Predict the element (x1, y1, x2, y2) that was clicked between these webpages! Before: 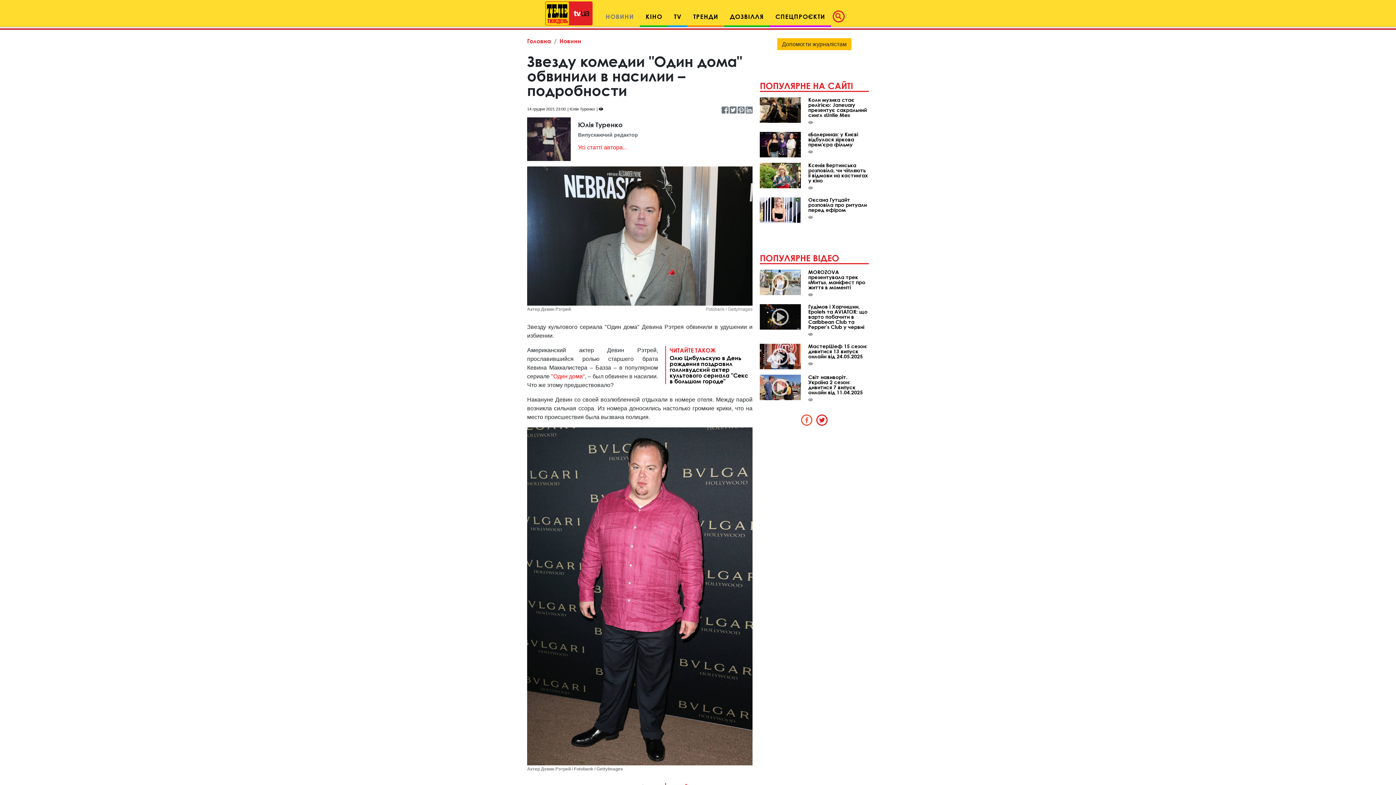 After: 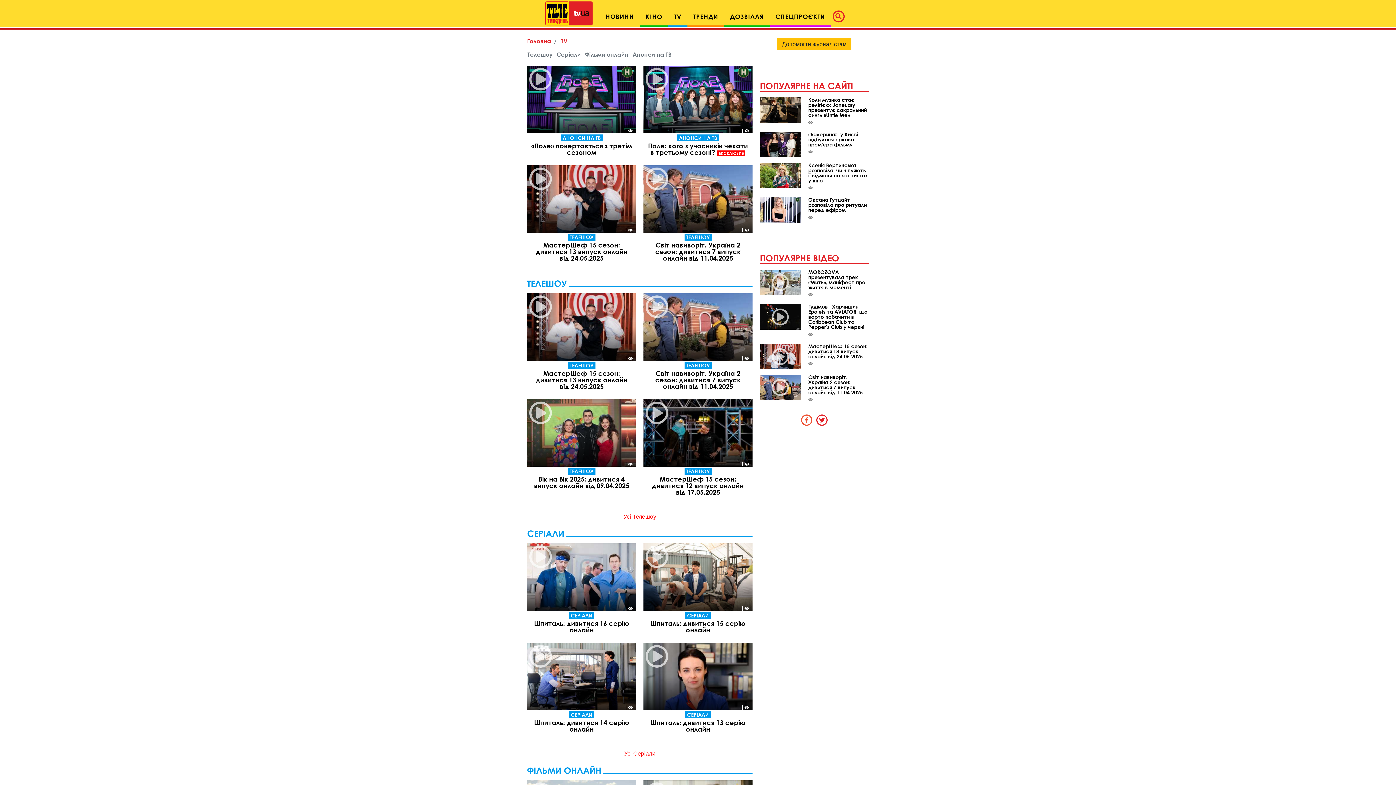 Action: label: TV bbox: (668, 8, 687, 23)